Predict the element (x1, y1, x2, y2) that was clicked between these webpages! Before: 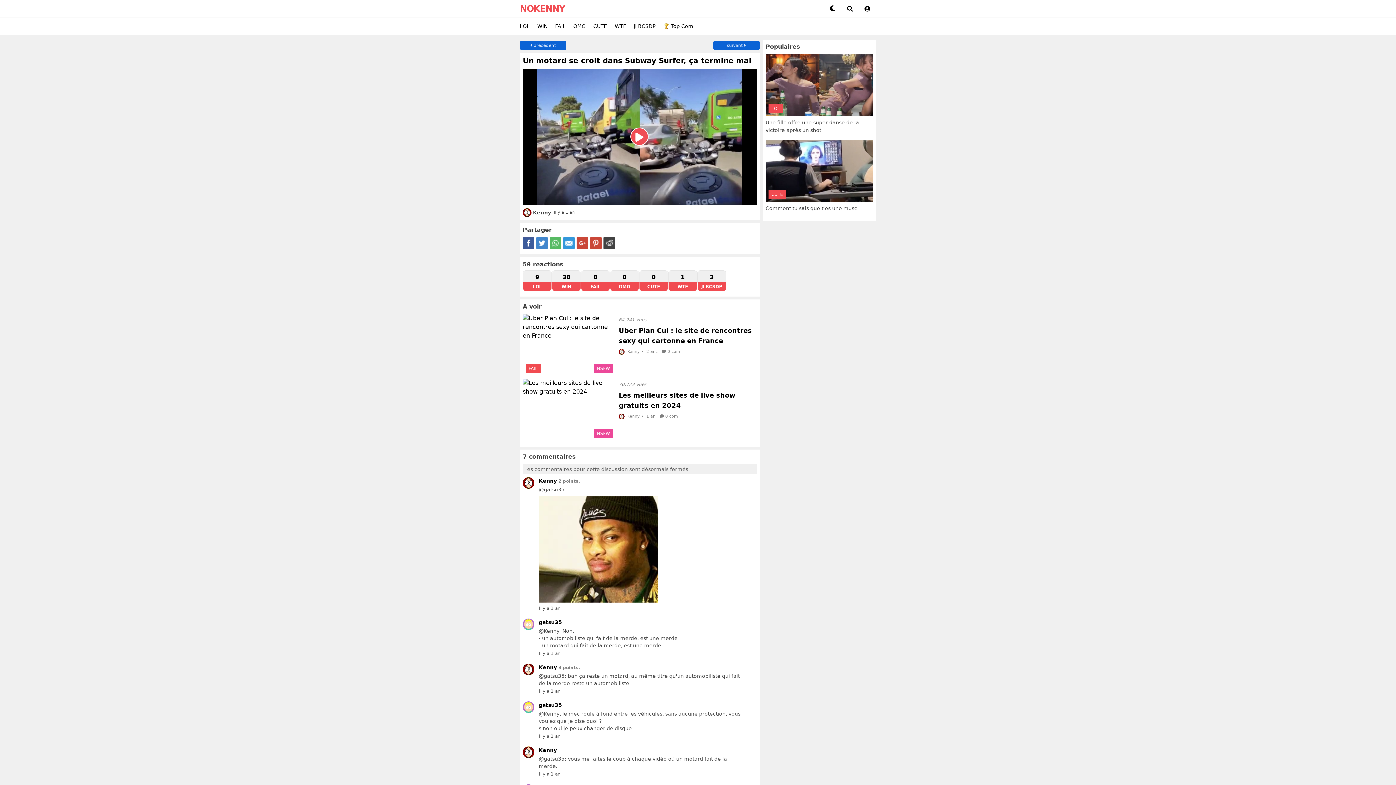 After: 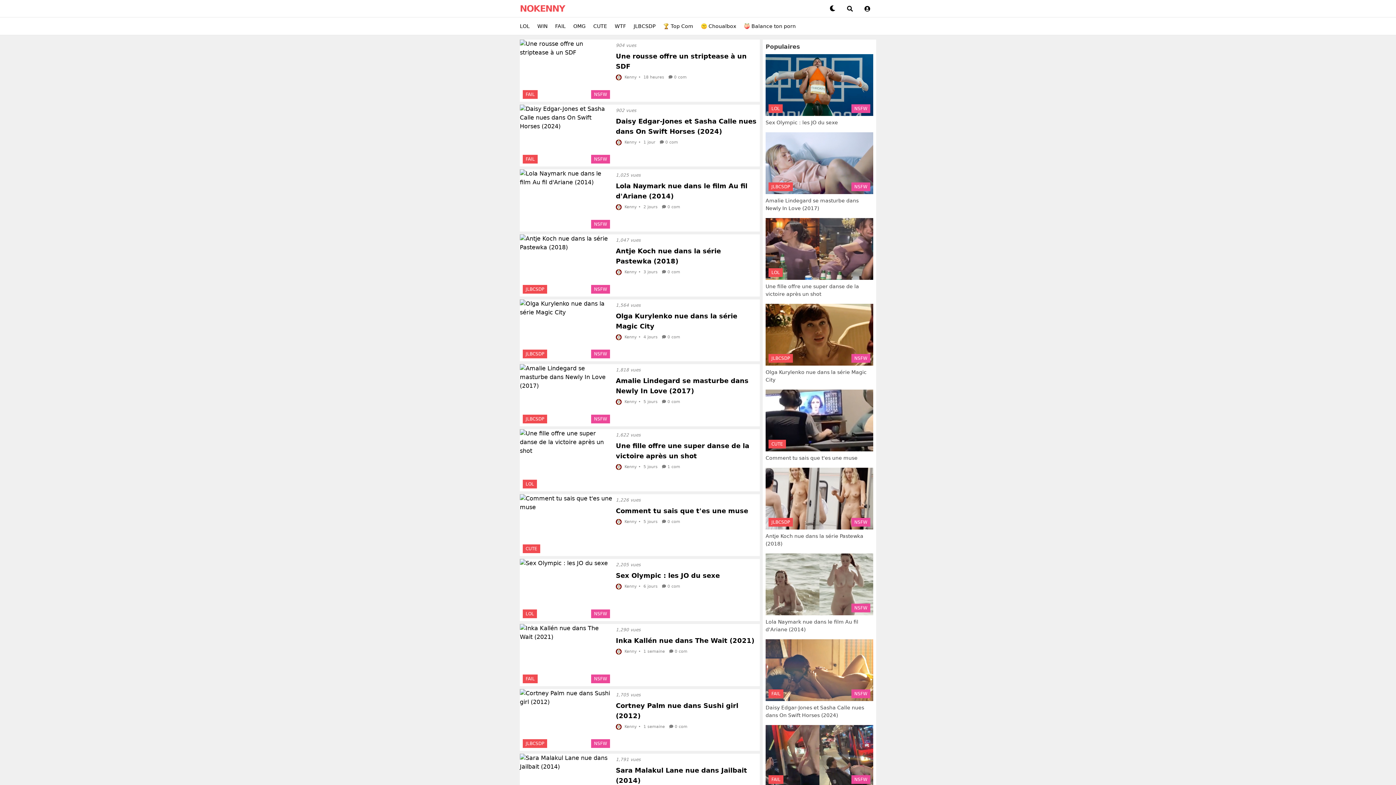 Action: bbox: (520, 0, 566, 17) label: NOKENNY